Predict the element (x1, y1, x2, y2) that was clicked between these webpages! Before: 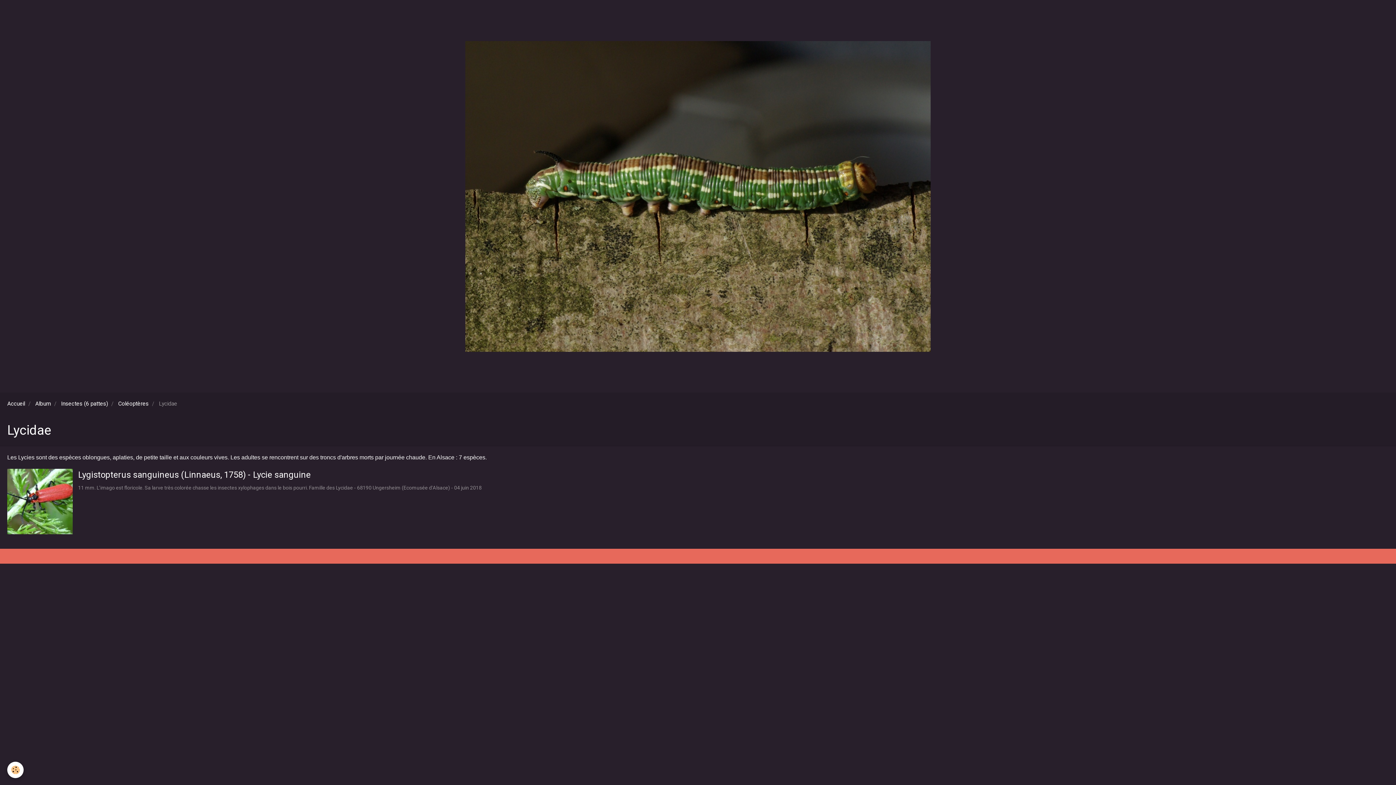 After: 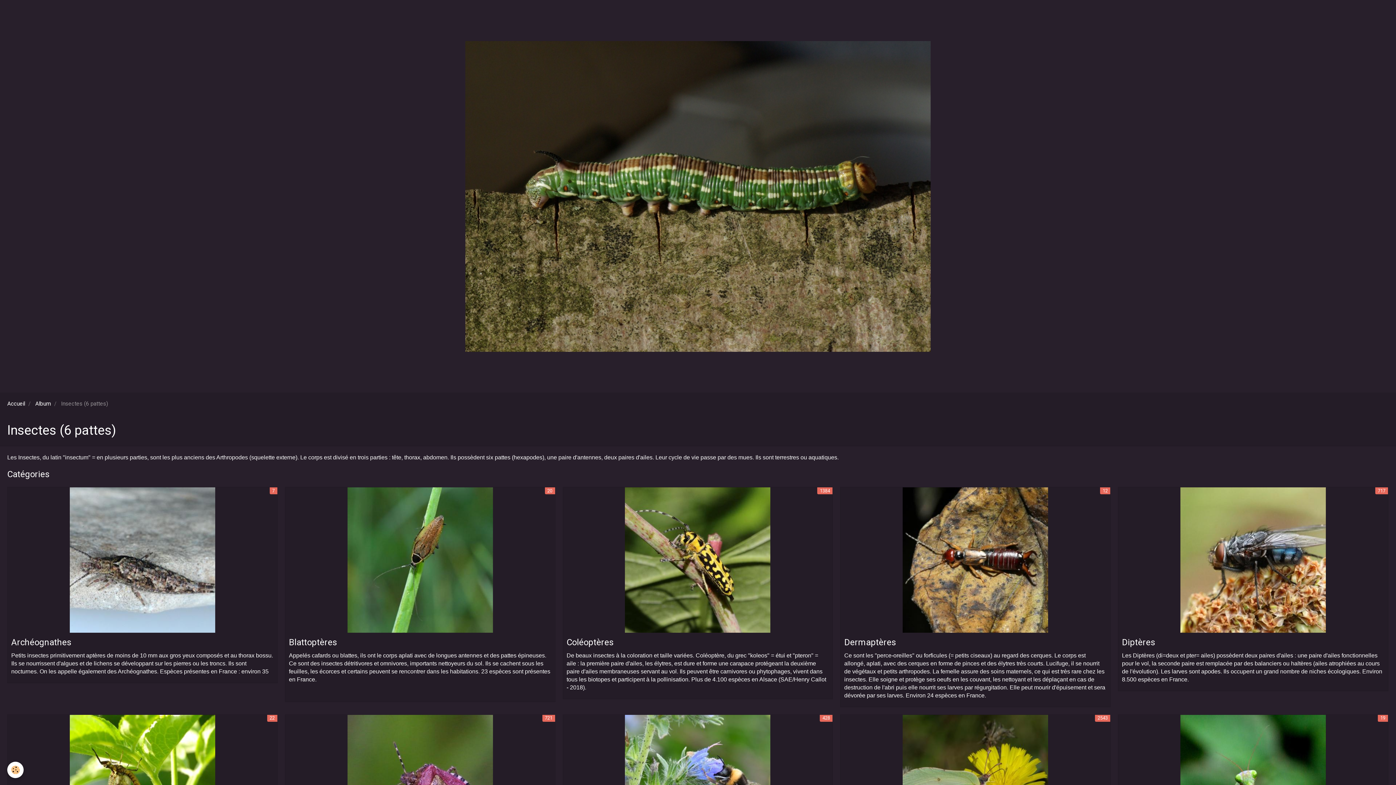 Action: label: Insectes (6 pattes) bbox: (61, 400, 108, 407)